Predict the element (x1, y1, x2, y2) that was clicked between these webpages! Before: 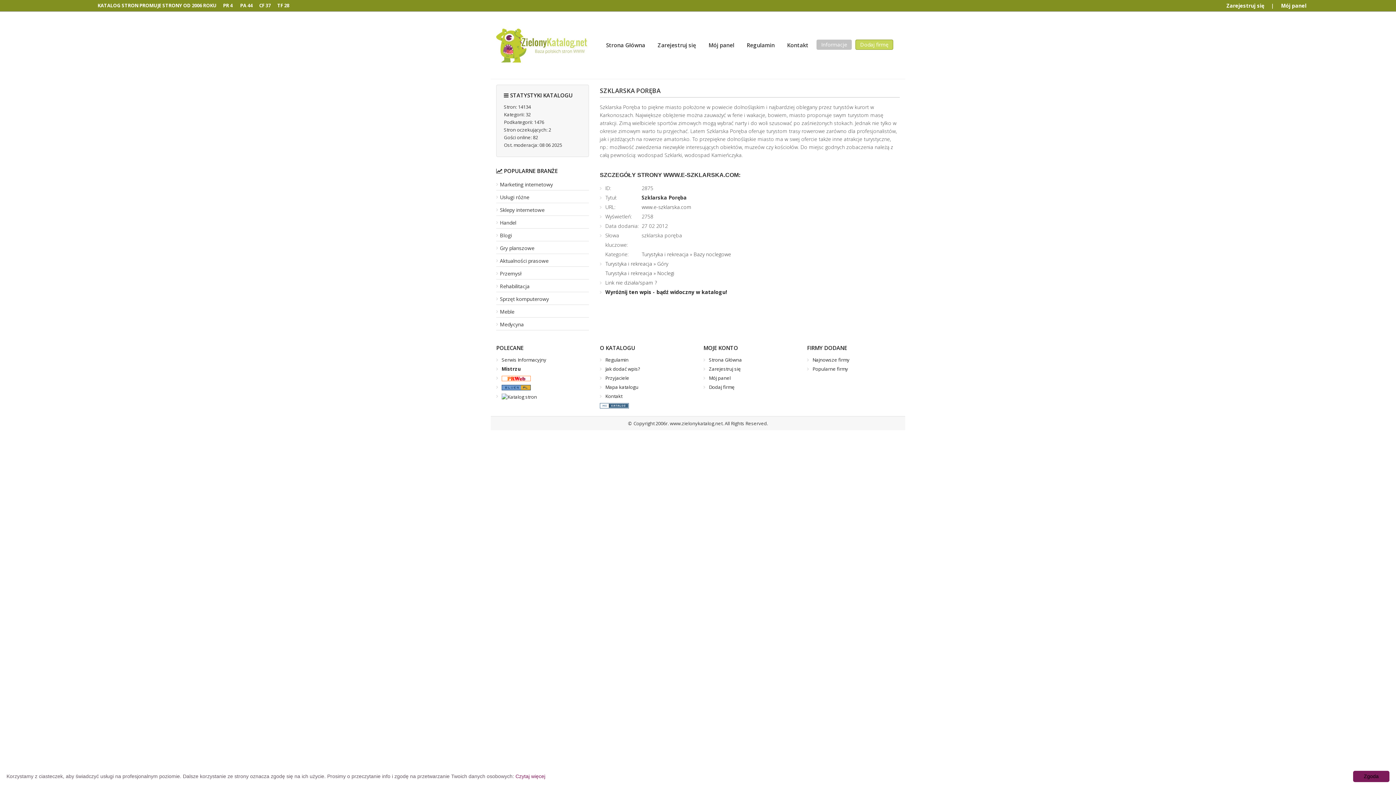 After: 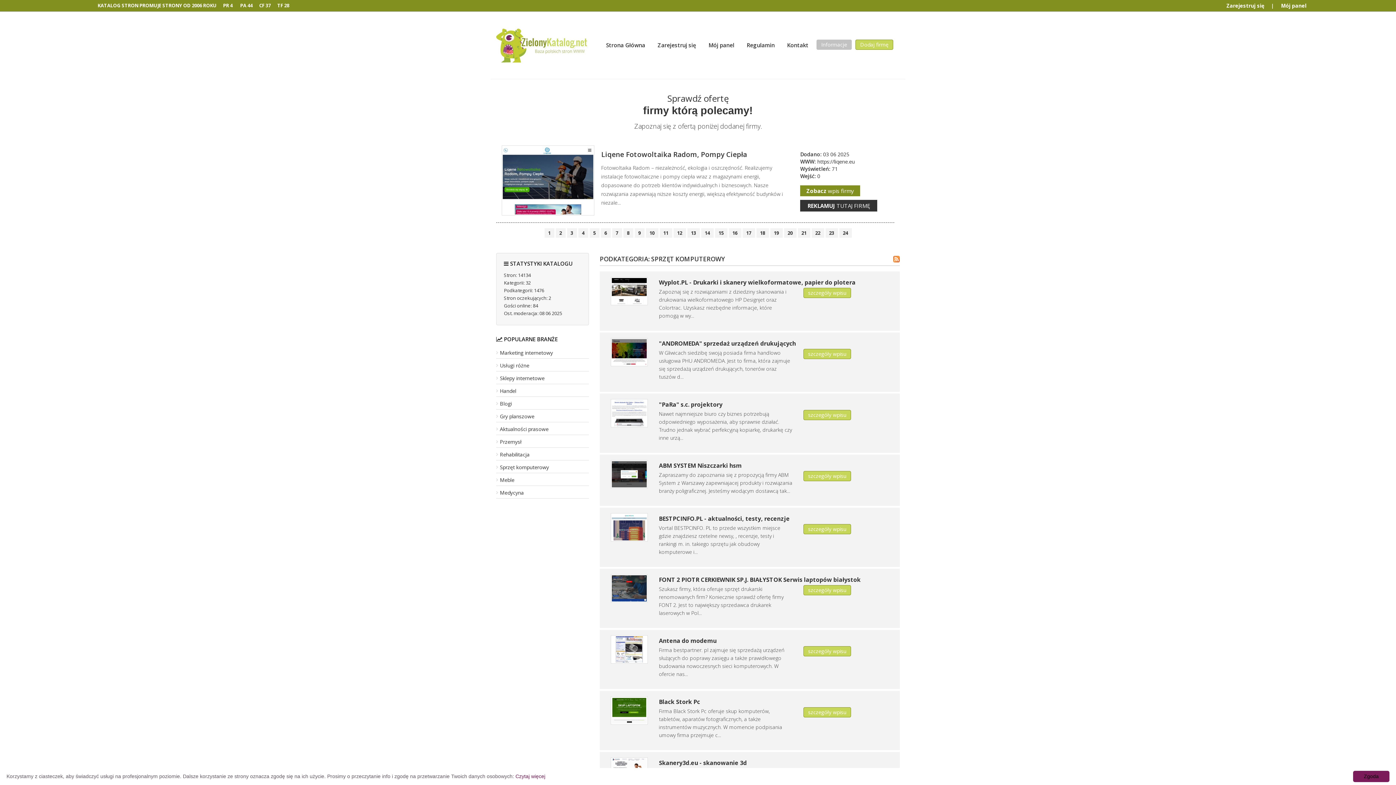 Action: label: Sprzęt komputerowy bbox: (496, 295, 549, 302)